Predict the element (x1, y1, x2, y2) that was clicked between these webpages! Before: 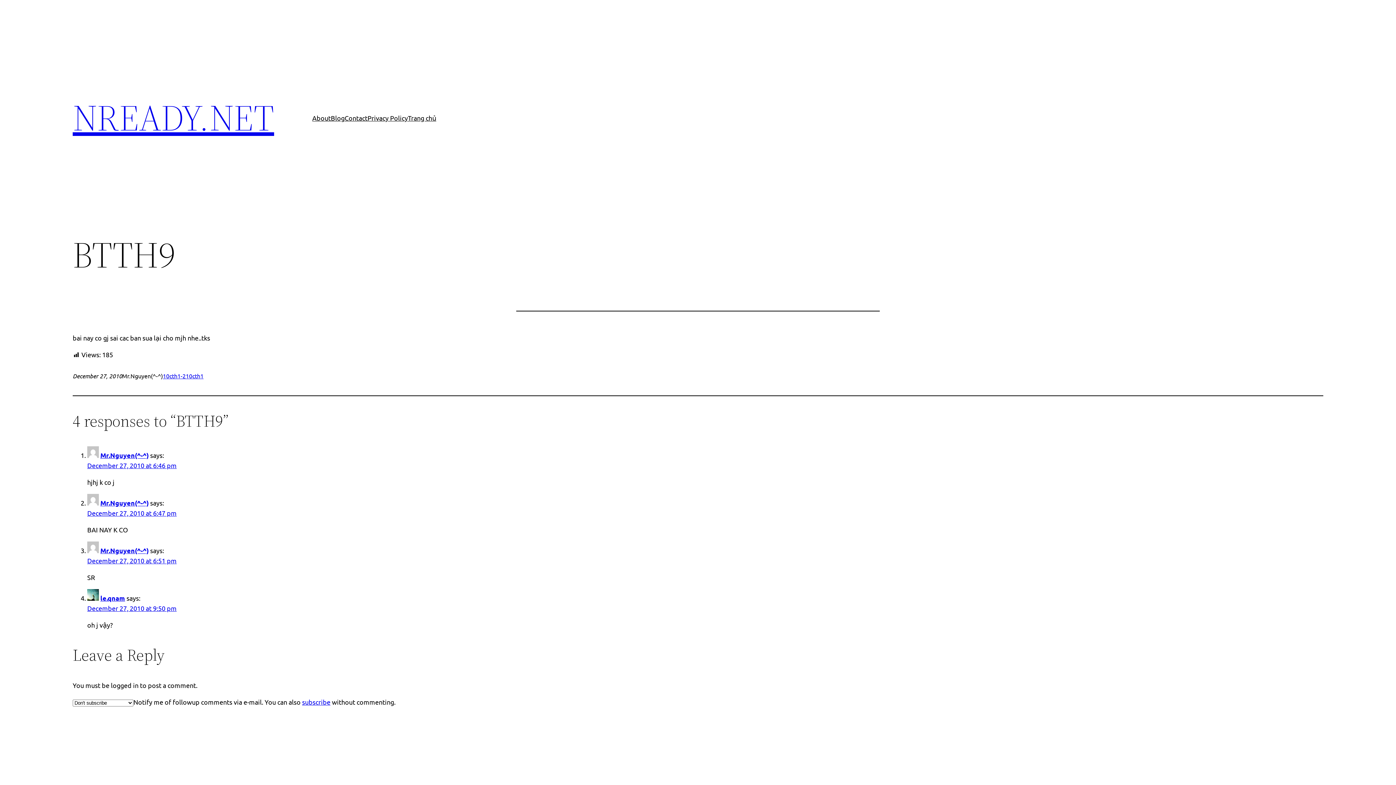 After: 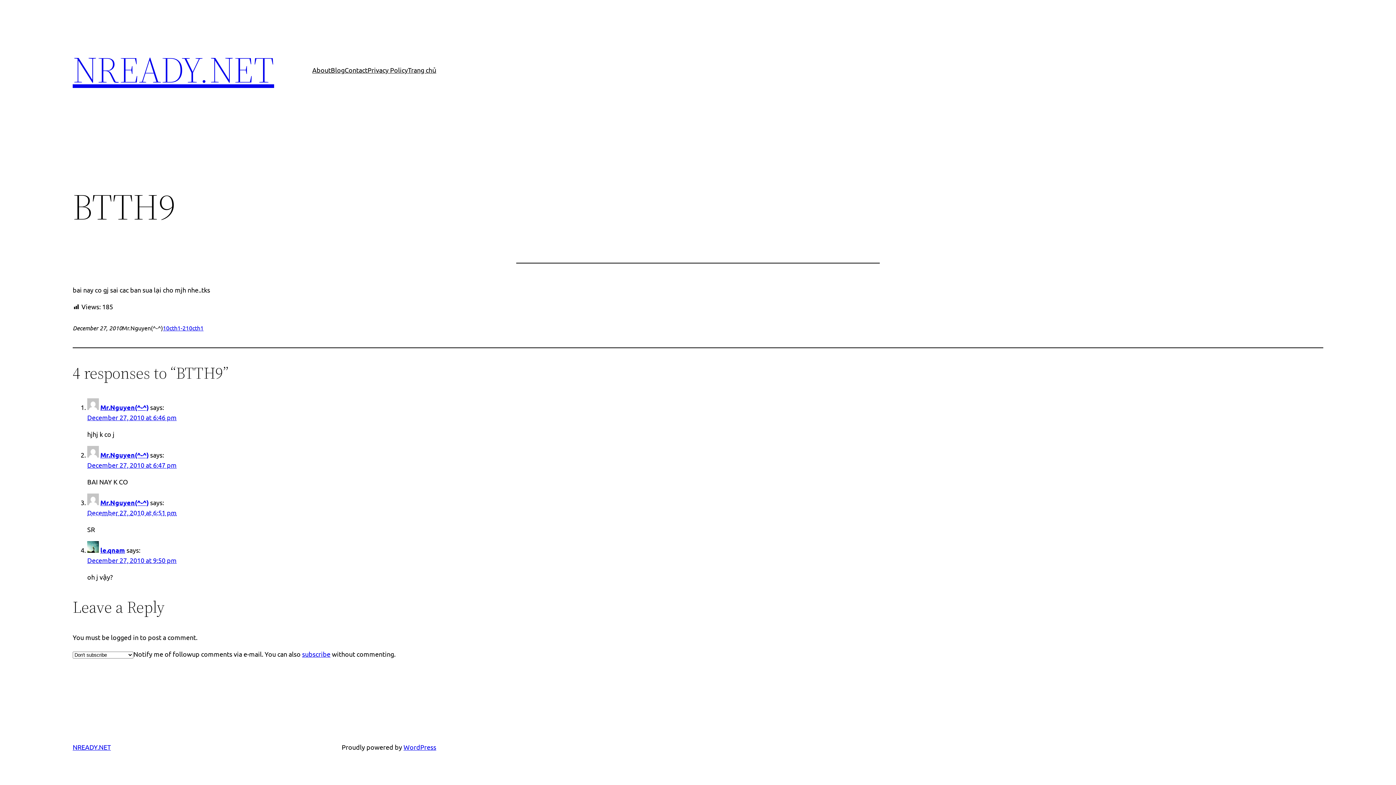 Action: bbox: (87, 509, 176, 517) label: December 27, 2010 at 6:47 pm